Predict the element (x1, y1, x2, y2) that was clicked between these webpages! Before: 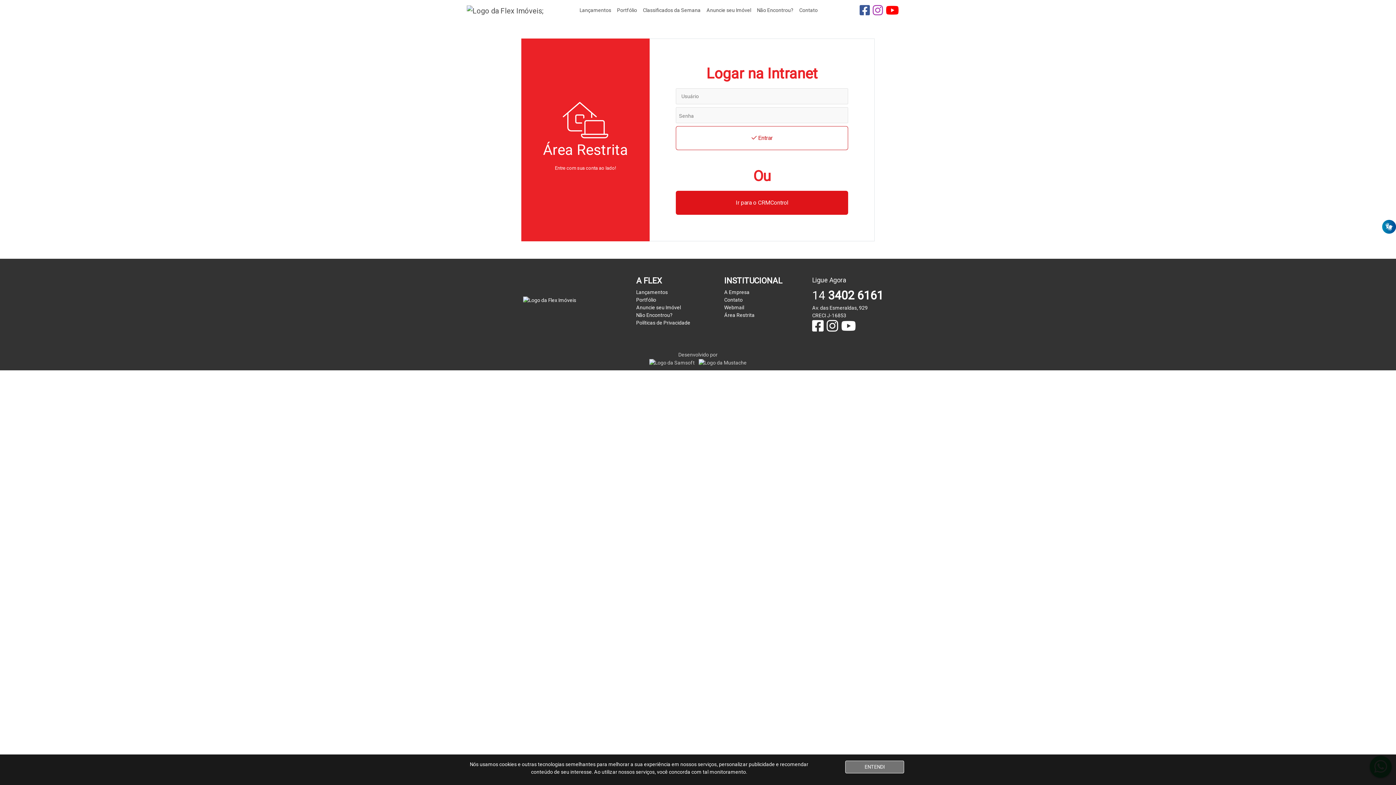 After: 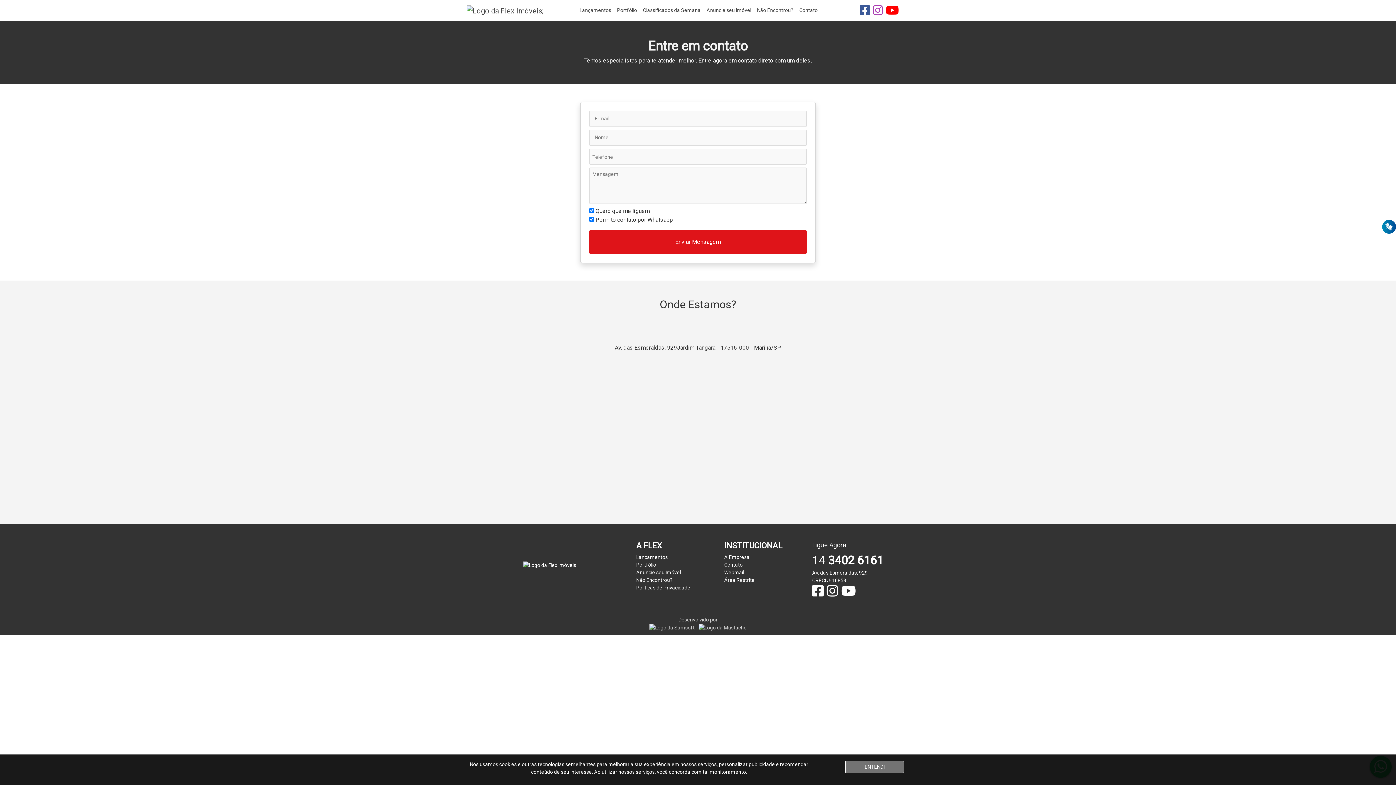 Action: label: Contato bbox: (724, 296, 742, 302)